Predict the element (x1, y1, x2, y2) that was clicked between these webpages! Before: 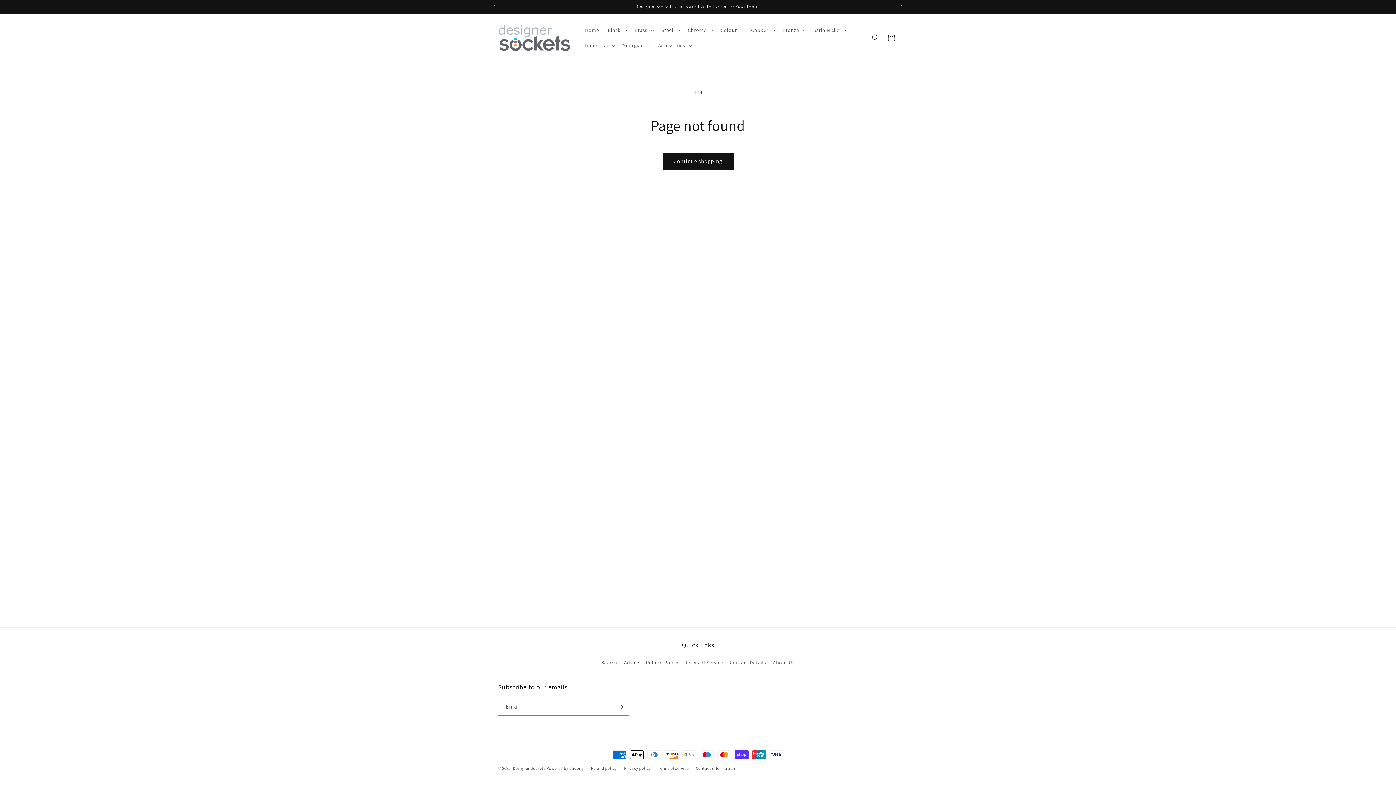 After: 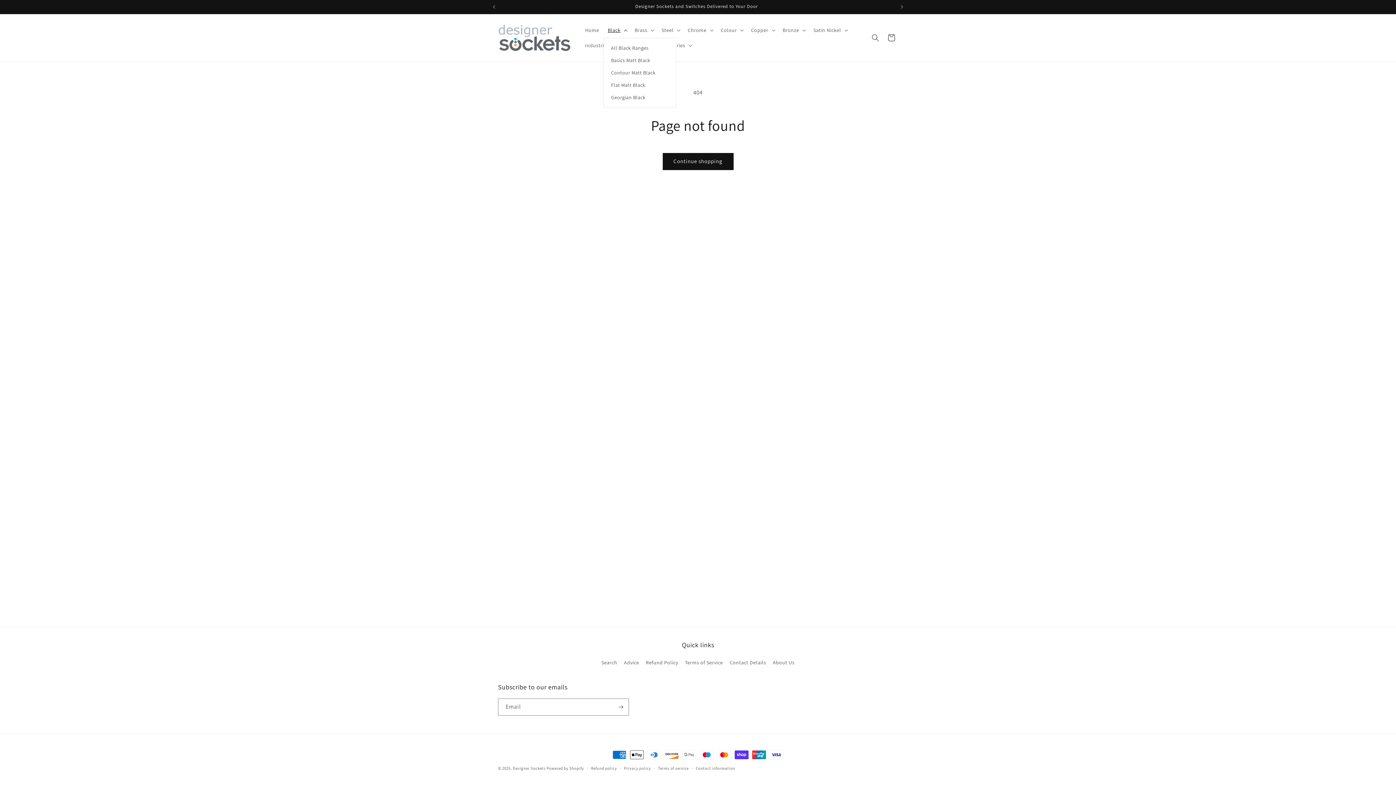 Action: bbox: (603, 22, 630, 37) label: Black